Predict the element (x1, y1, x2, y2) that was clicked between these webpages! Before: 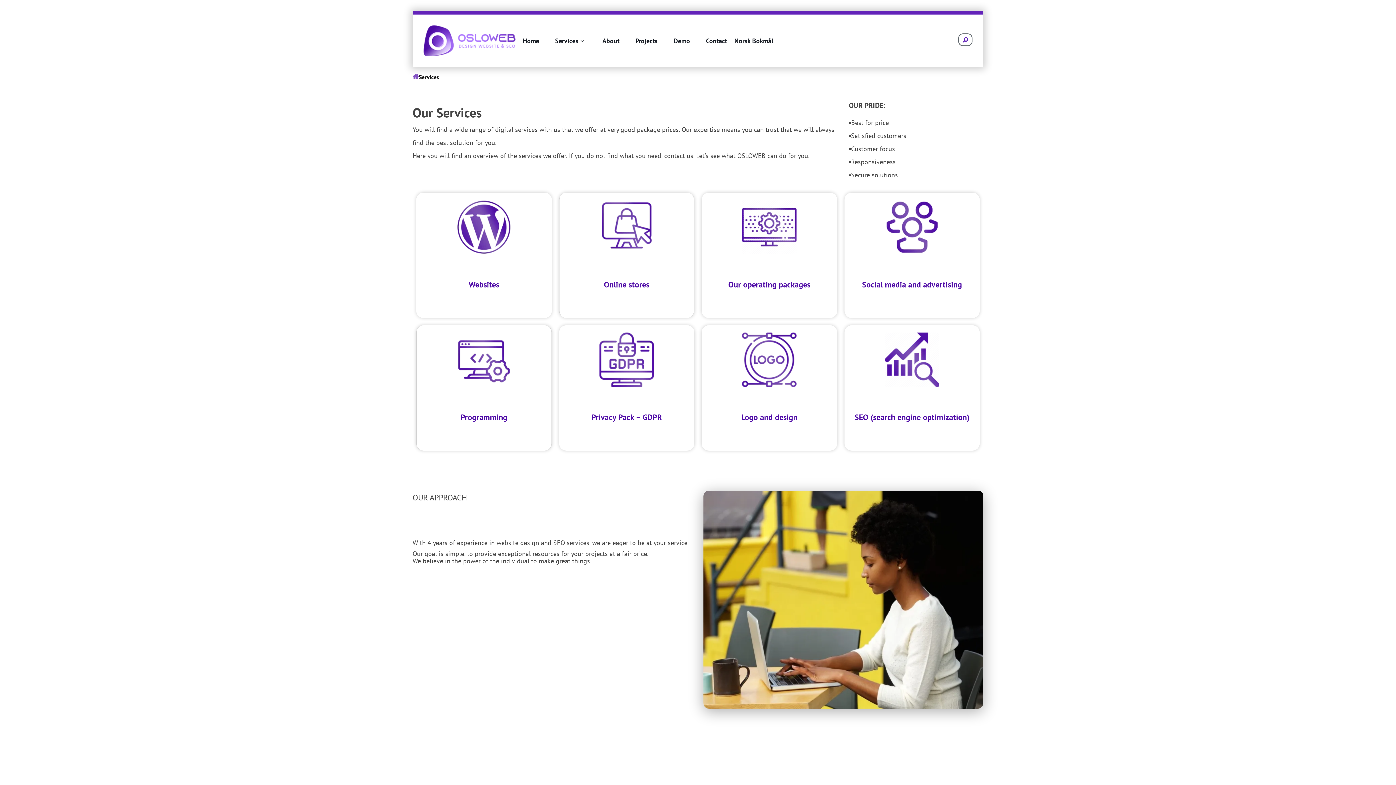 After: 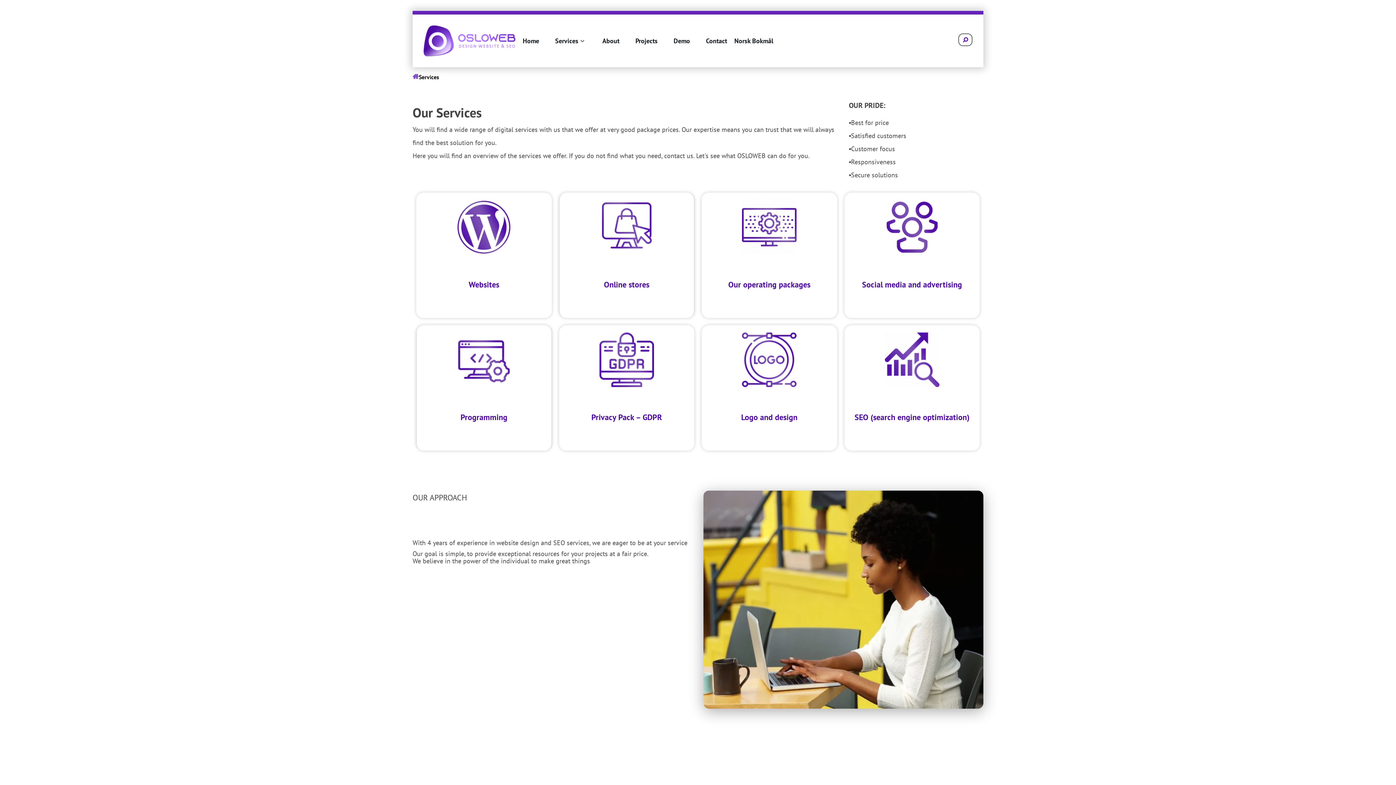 Action: bbox: (705, 329, 833, 447) label: Logo and design